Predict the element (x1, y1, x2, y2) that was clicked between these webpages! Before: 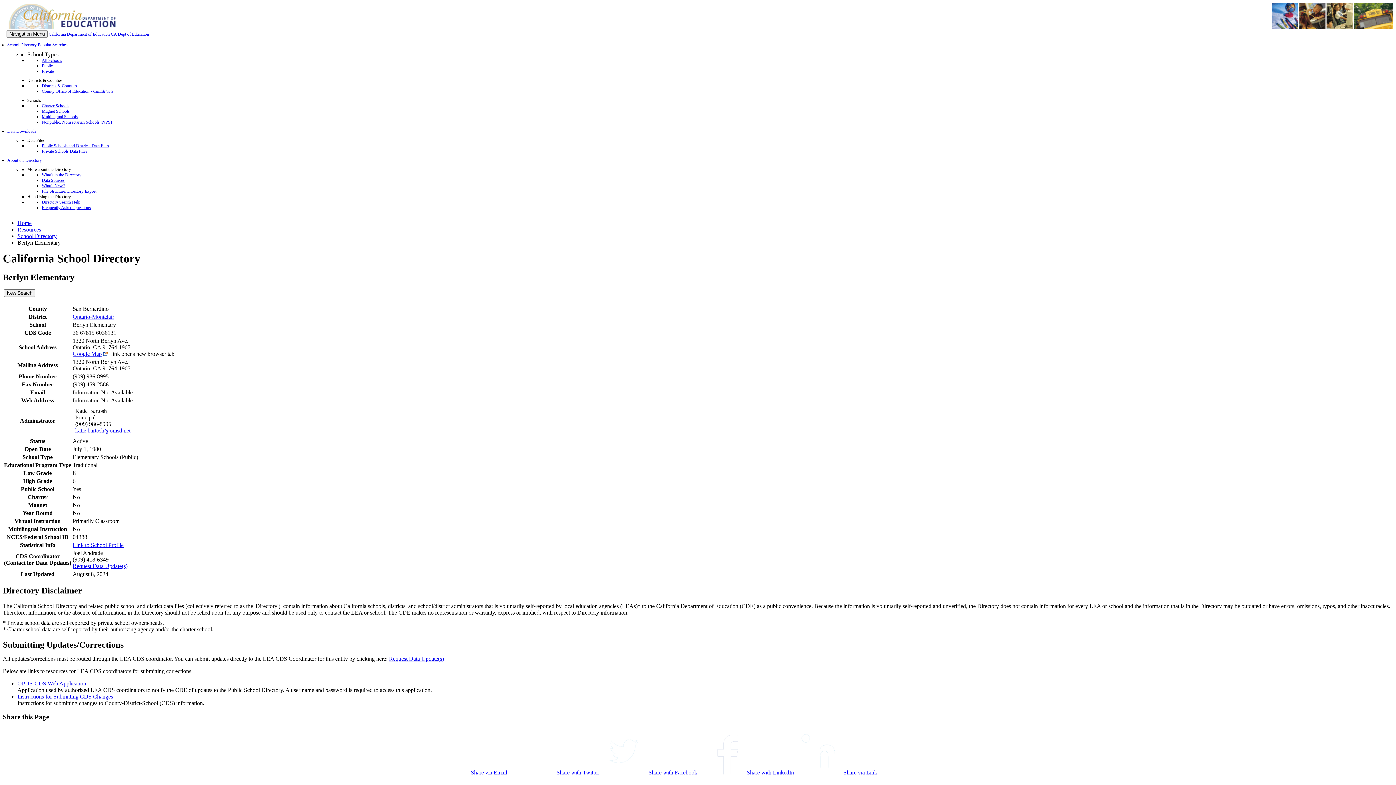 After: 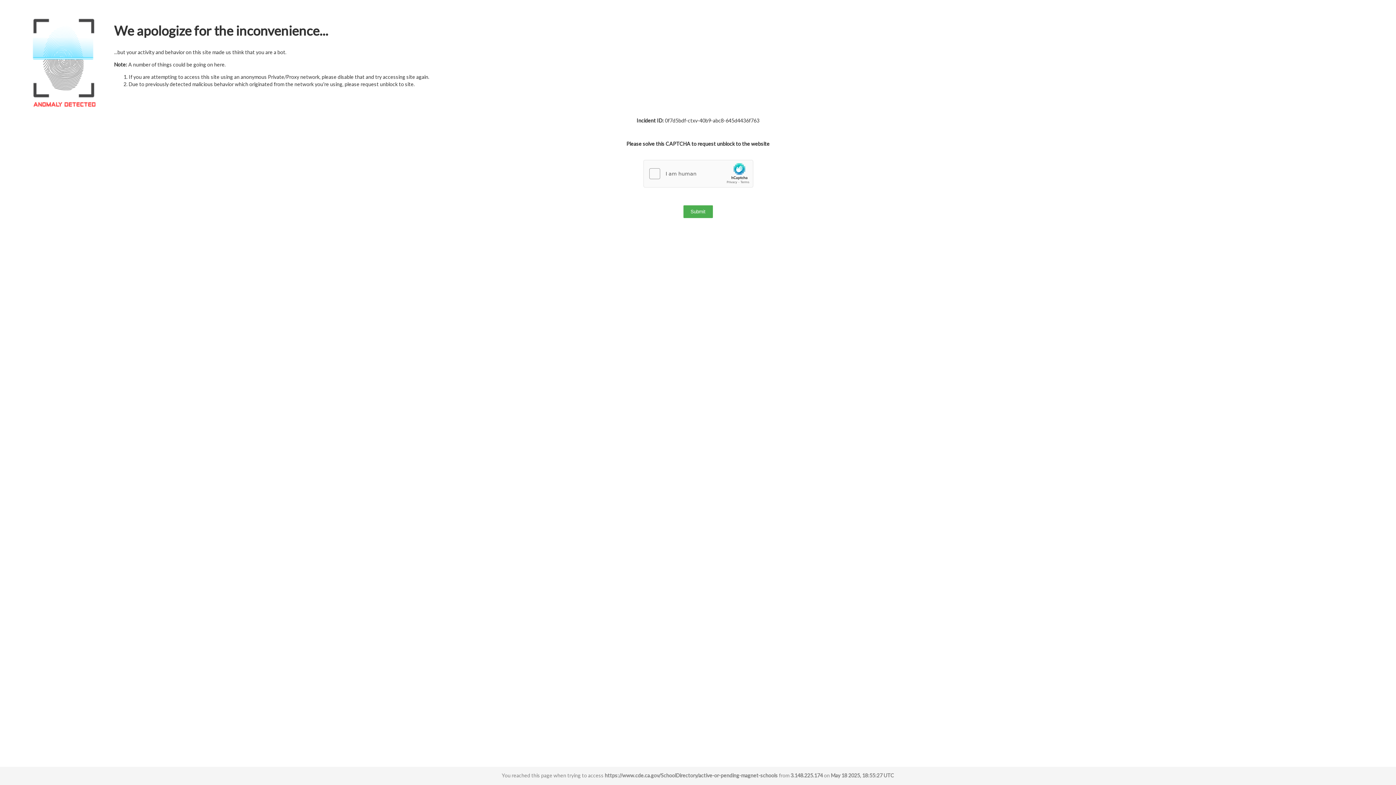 Action: bbox: (41, 108, 69, 113) label: Magnet Schools